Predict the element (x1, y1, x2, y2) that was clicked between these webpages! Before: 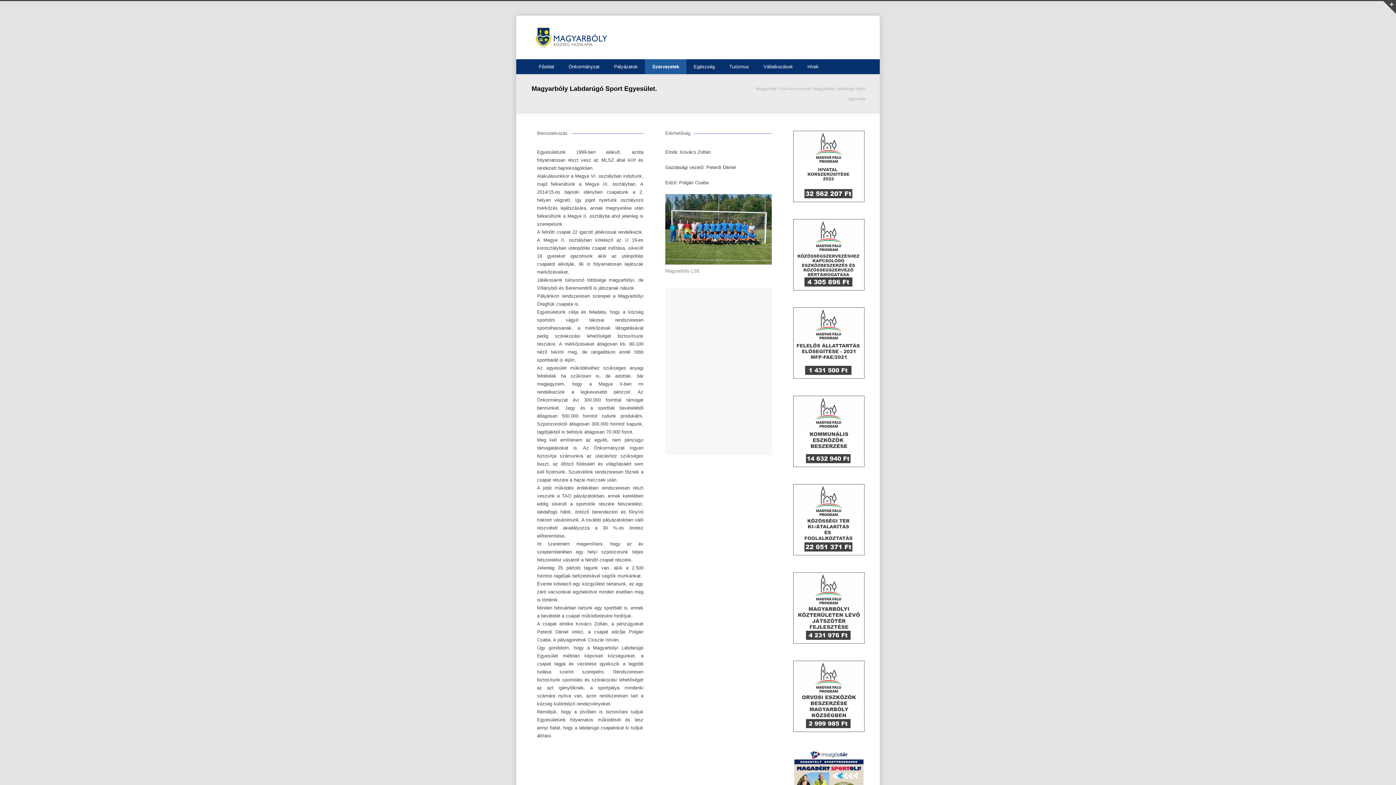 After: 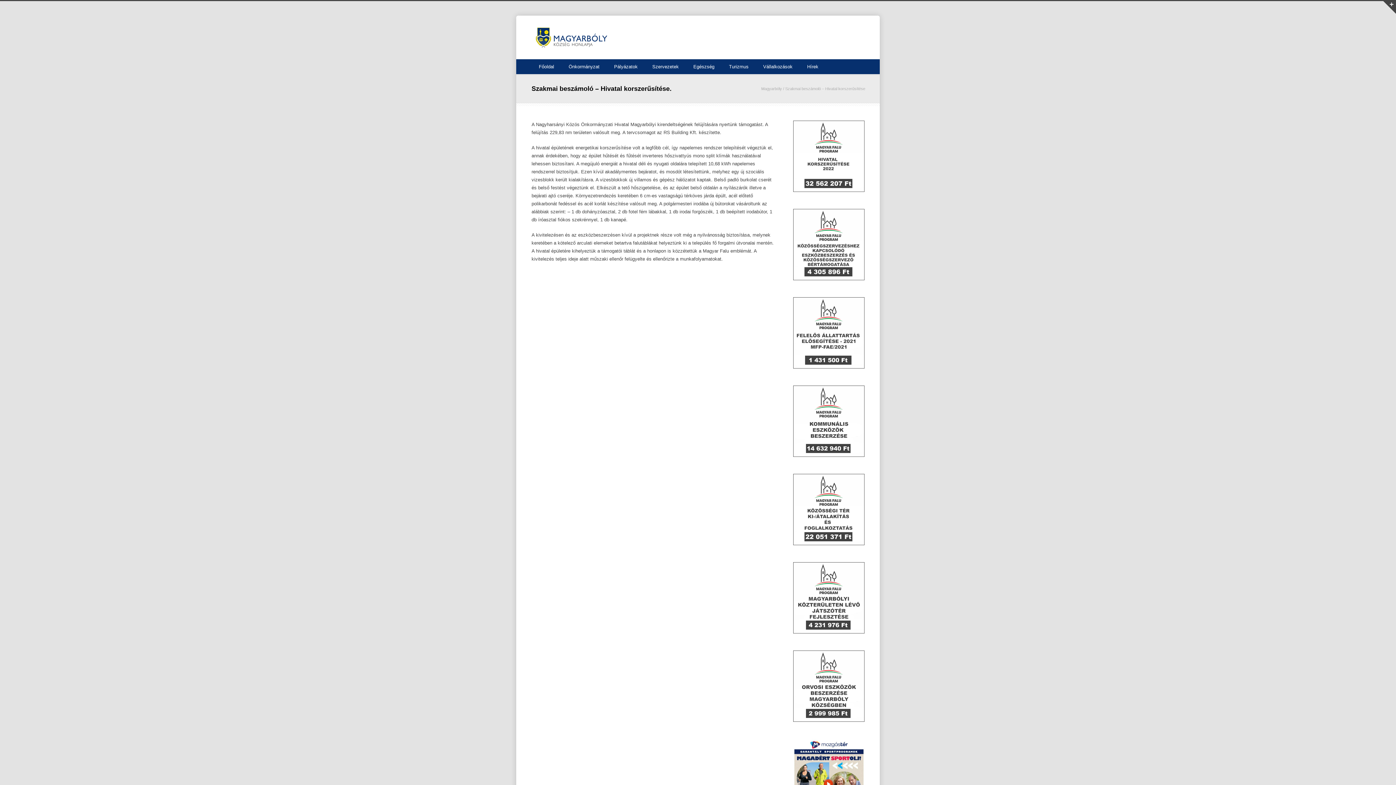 Action: bbox: (793, 197, 864, 203)